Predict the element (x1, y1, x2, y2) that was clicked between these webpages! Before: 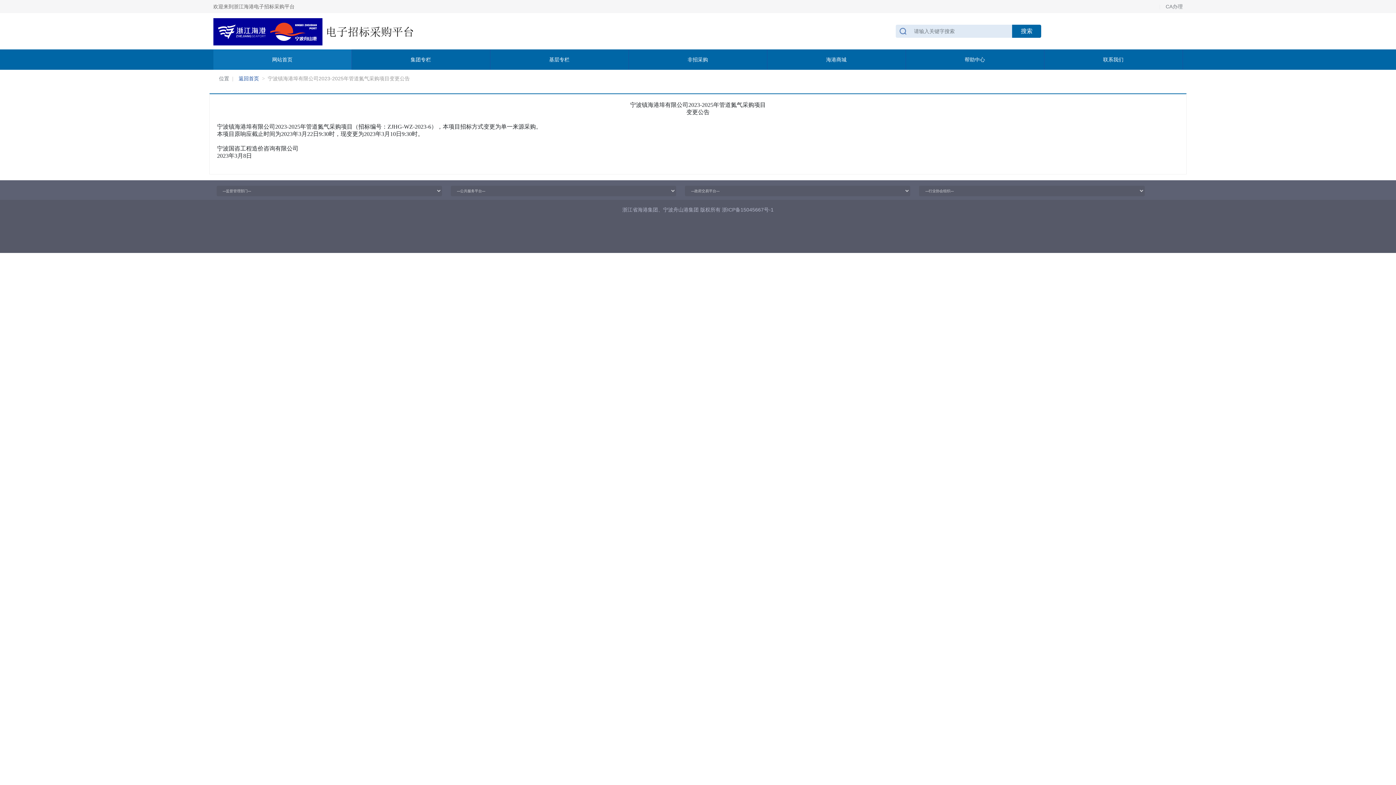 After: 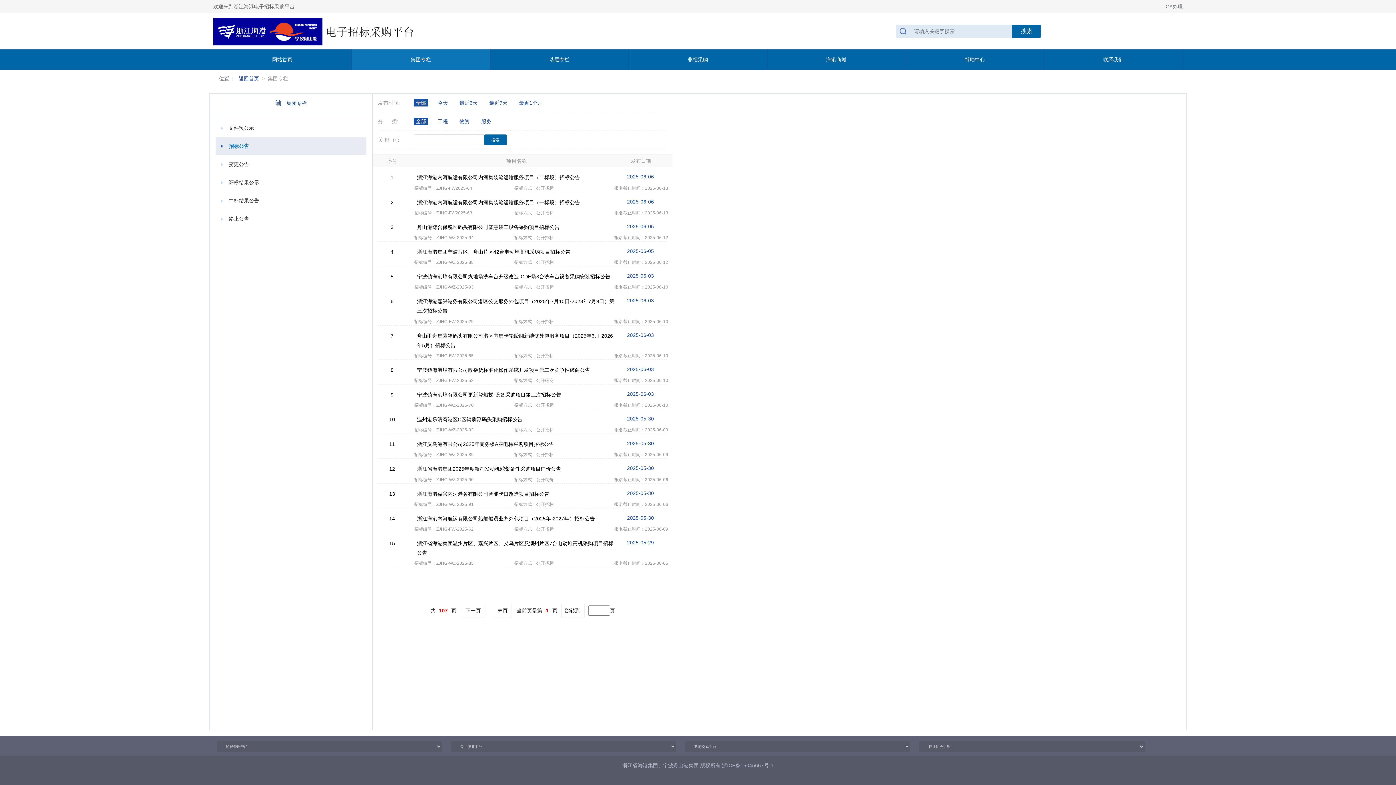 Action: label: 集团专栏 bbox: (351, 49, 490, 69)